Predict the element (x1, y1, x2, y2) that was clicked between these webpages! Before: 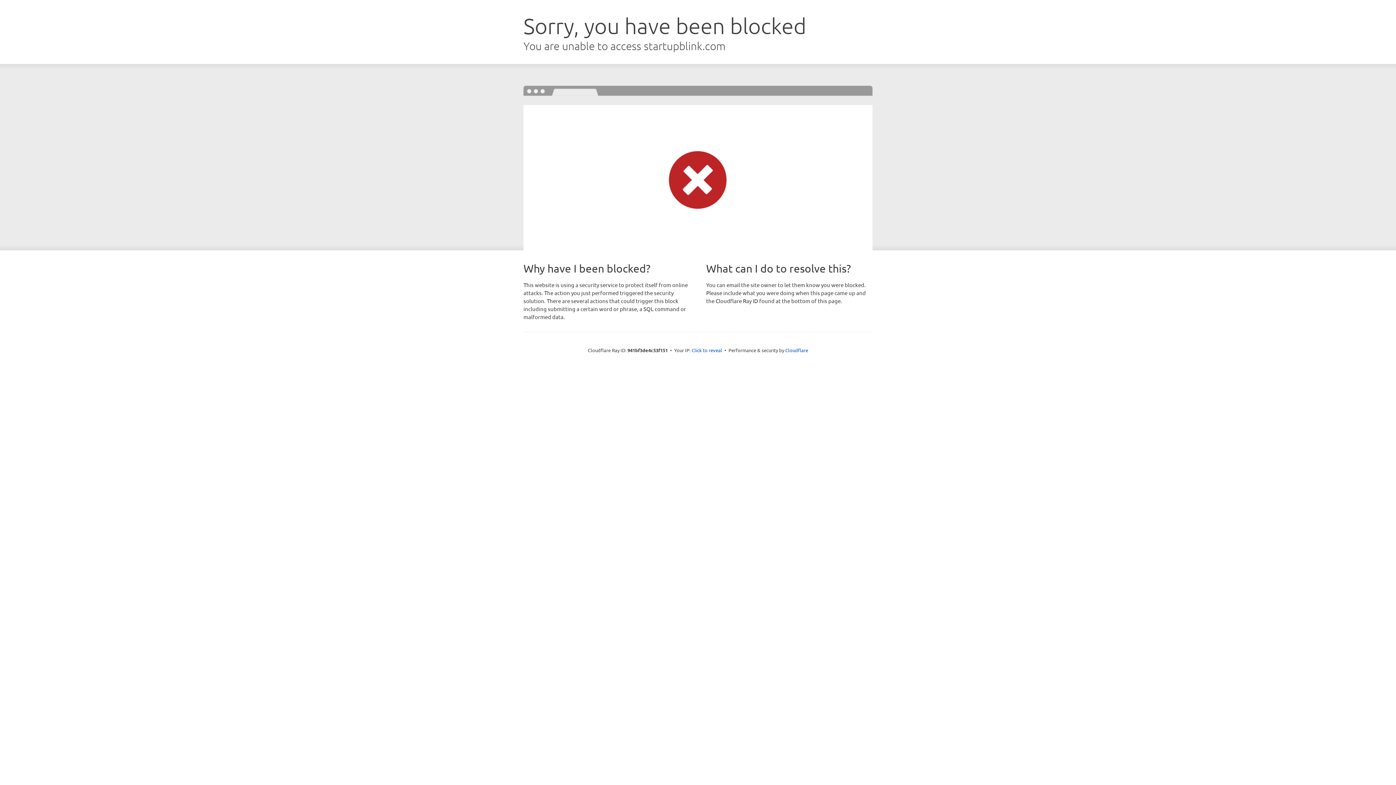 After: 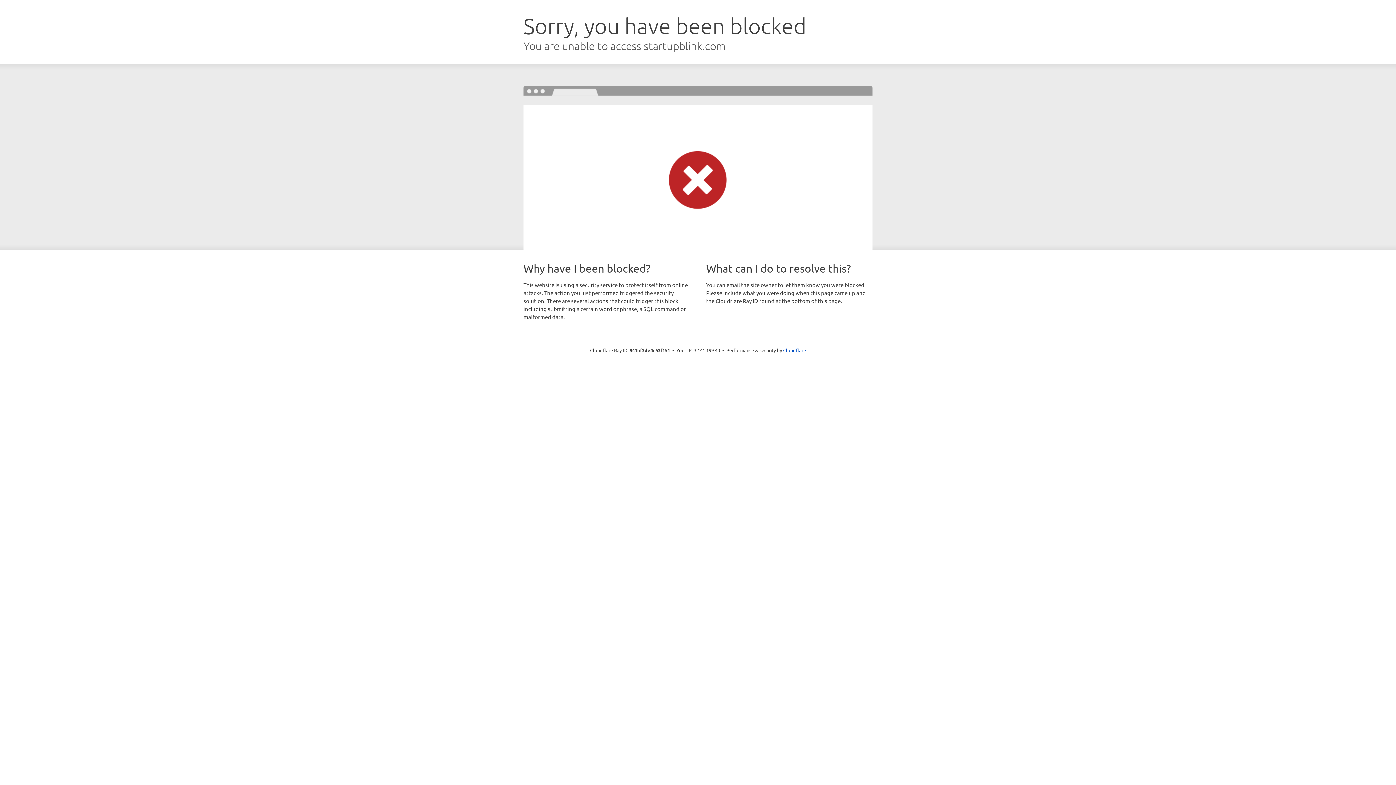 Action: label: Click to reveal bbox: (691, 346, 722, 353)